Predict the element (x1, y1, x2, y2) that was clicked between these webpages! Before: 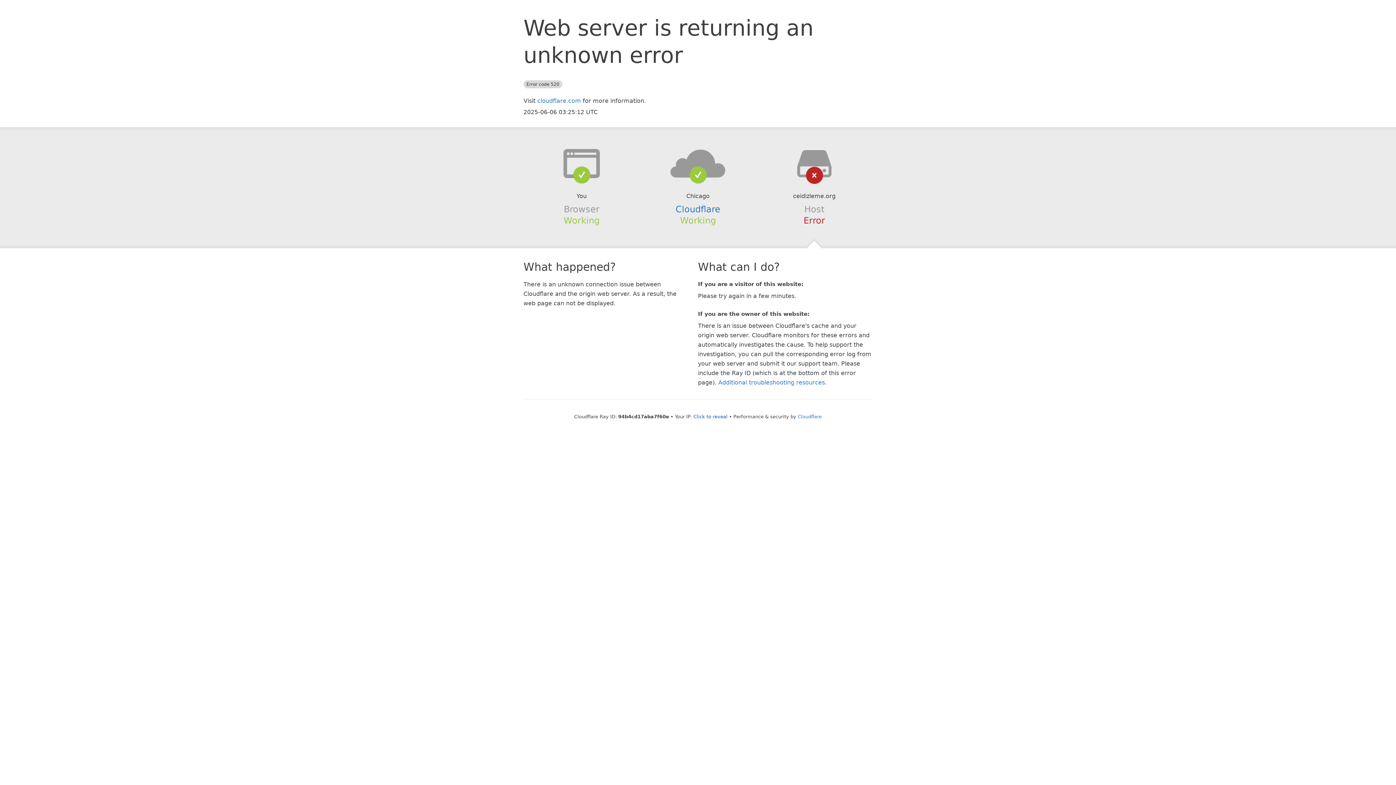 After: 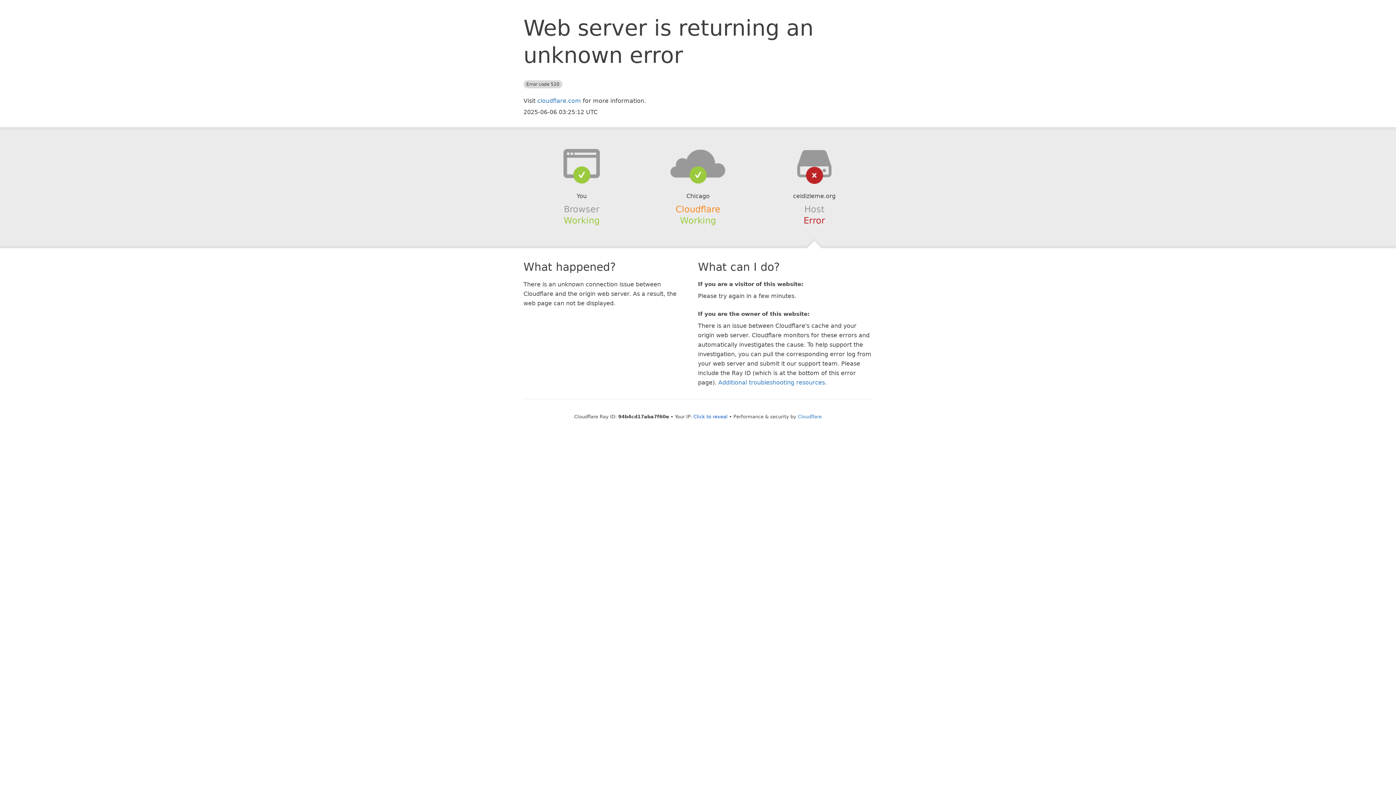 Action: bbox: (675, 204, 720, 214) label: Cloudflare